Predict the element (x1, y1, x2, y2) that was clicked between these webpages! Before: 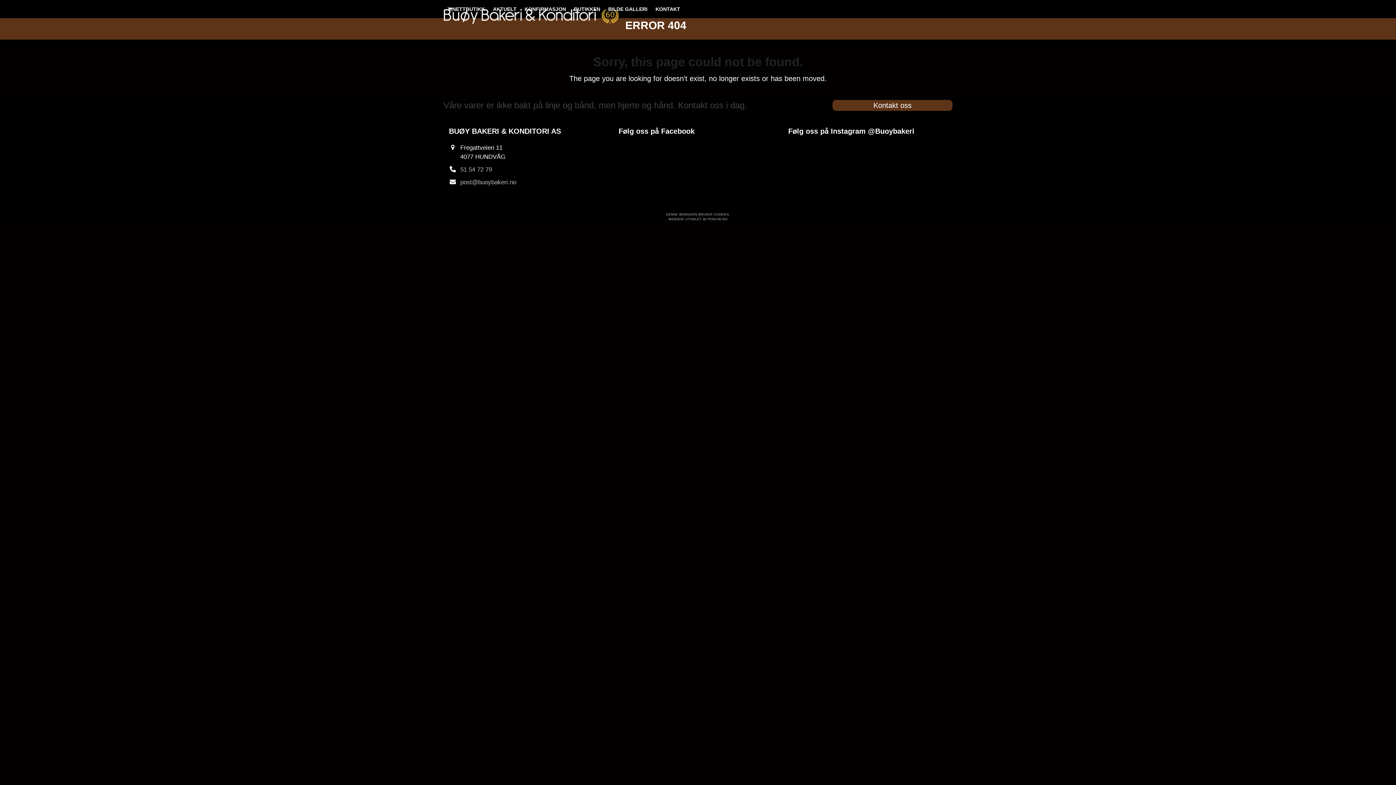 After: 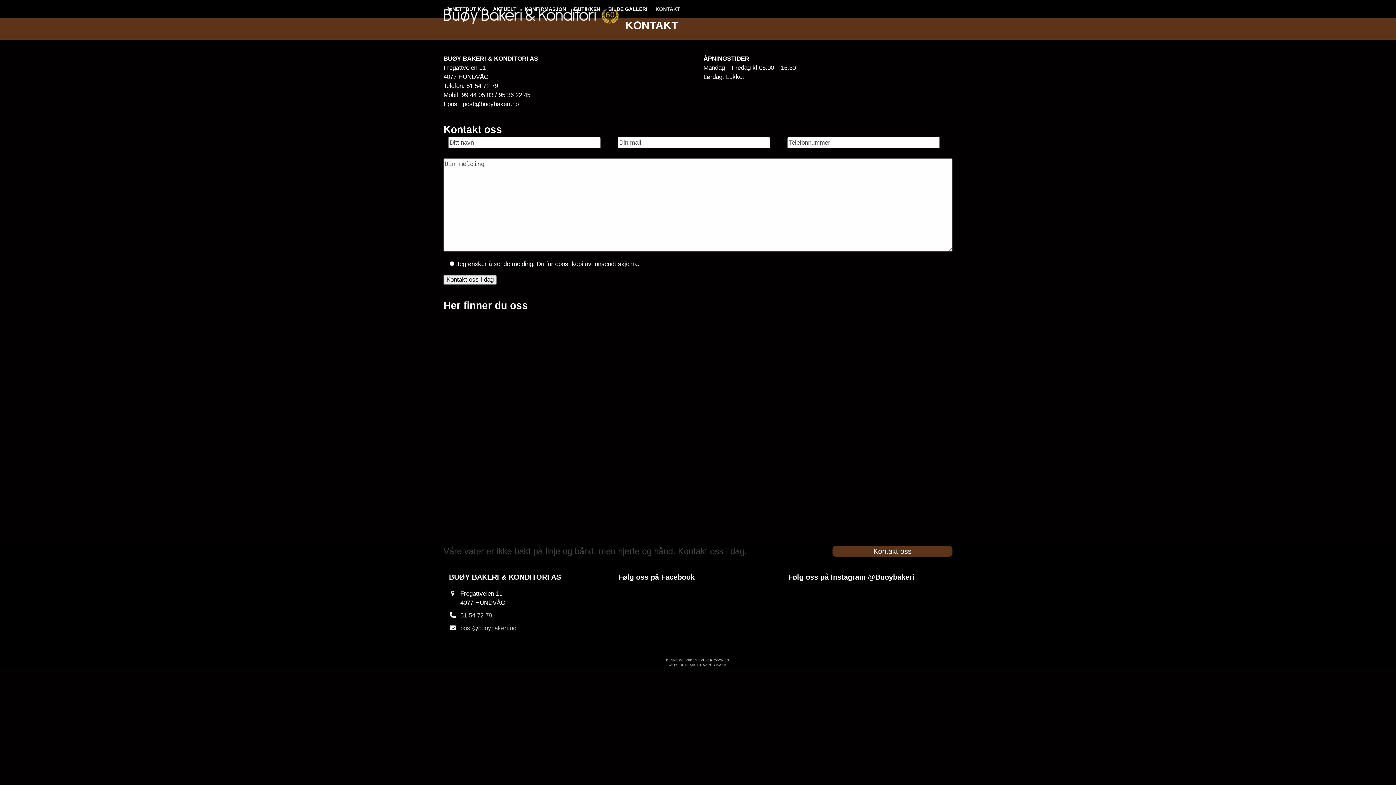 Action: bbox: (651, 0, 684, 18) label: KONTAKT